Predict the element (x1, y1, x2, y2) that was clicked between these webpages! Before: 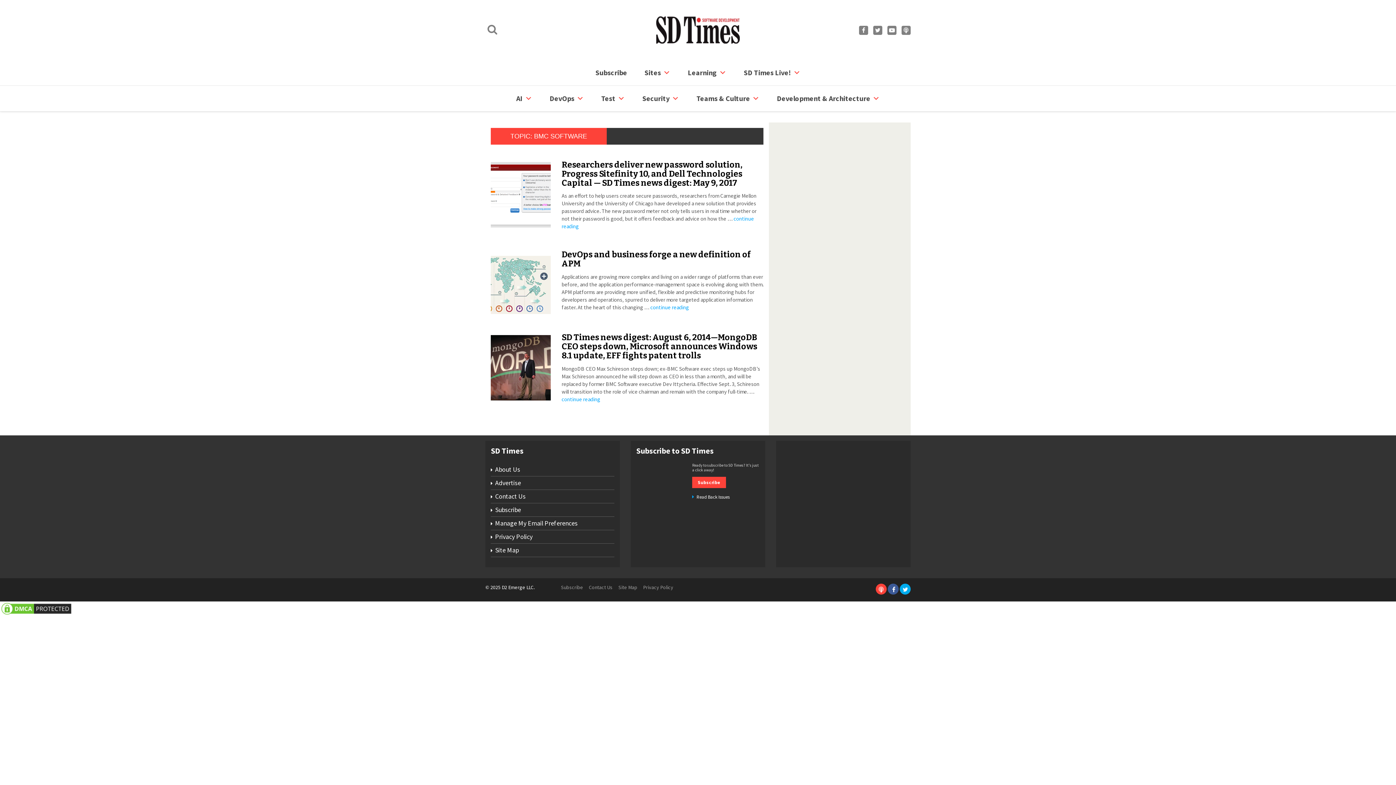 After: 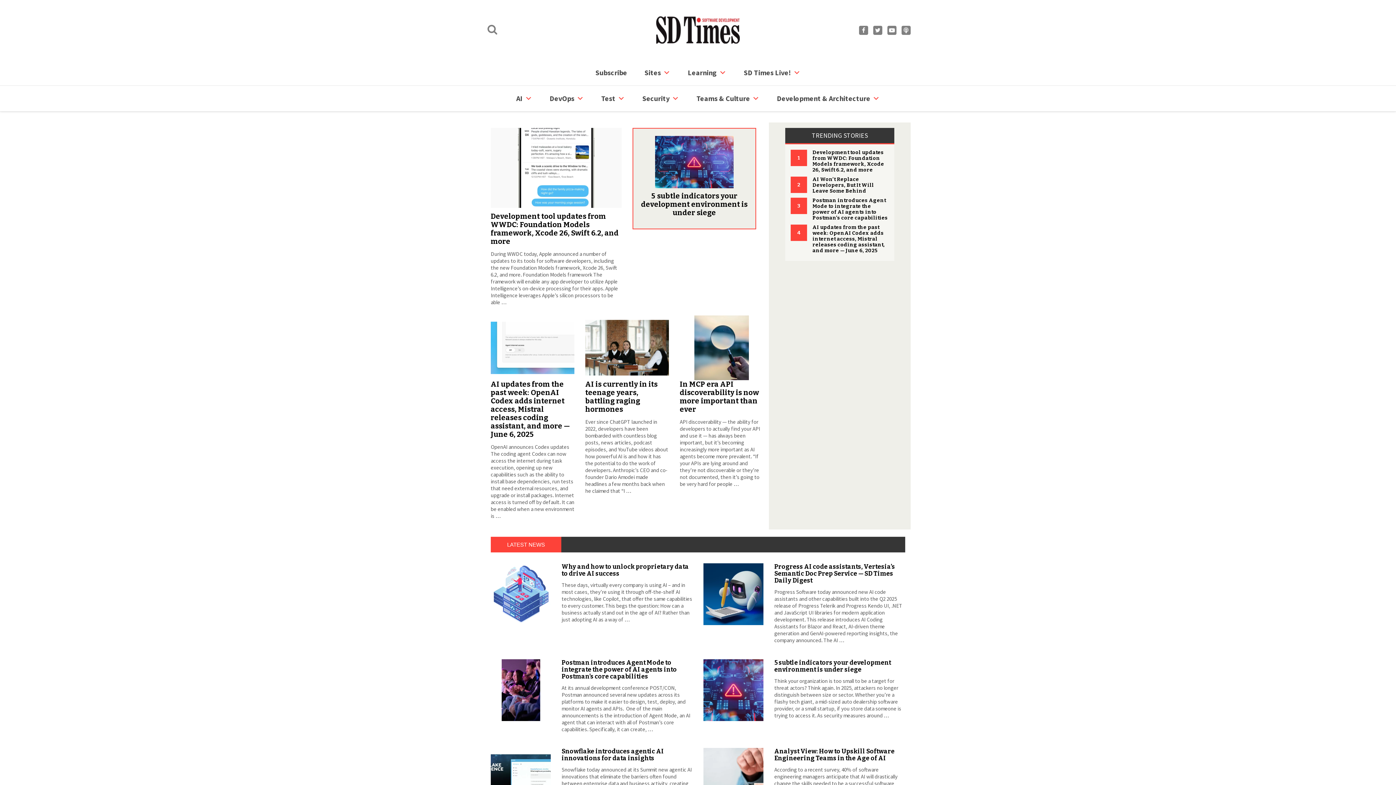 Action: bbox: (656, 25, 739, 33)